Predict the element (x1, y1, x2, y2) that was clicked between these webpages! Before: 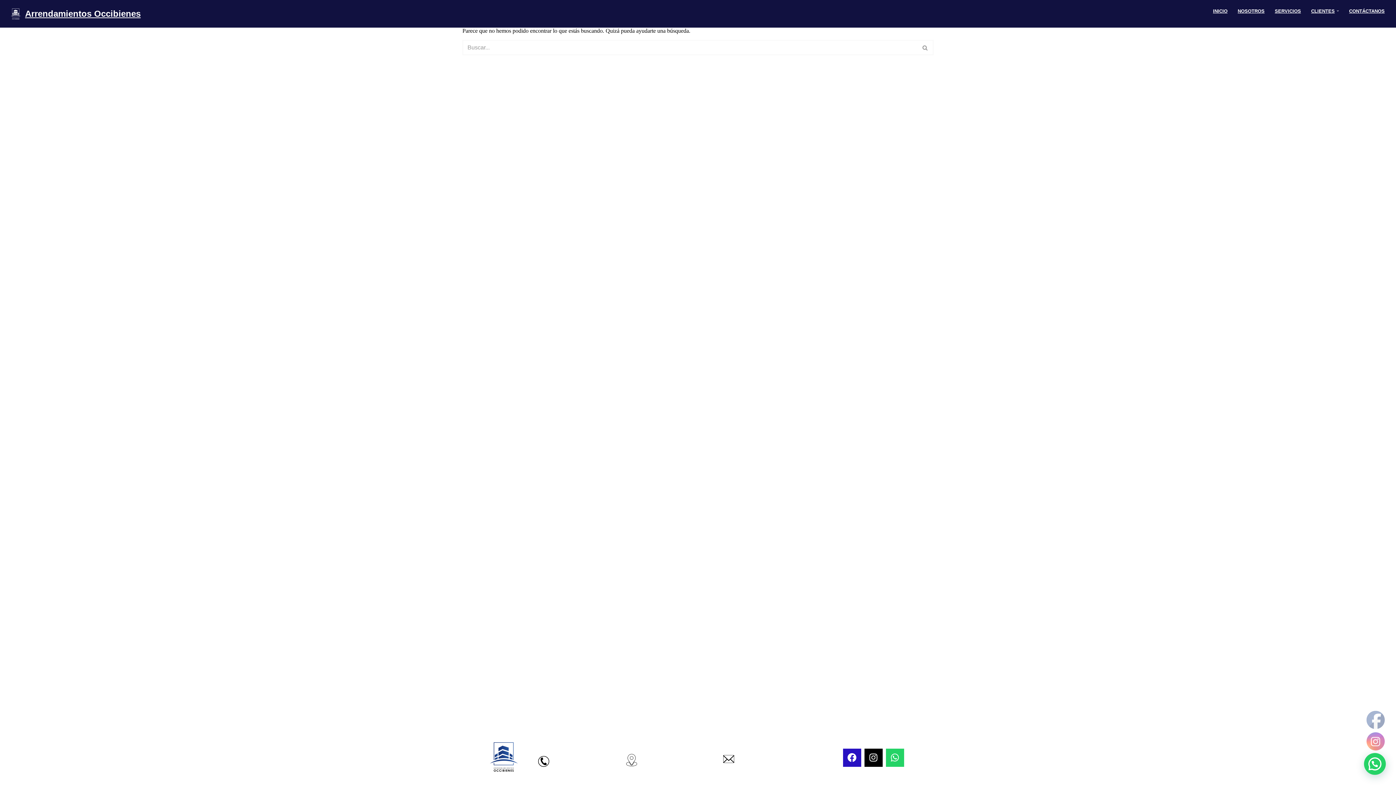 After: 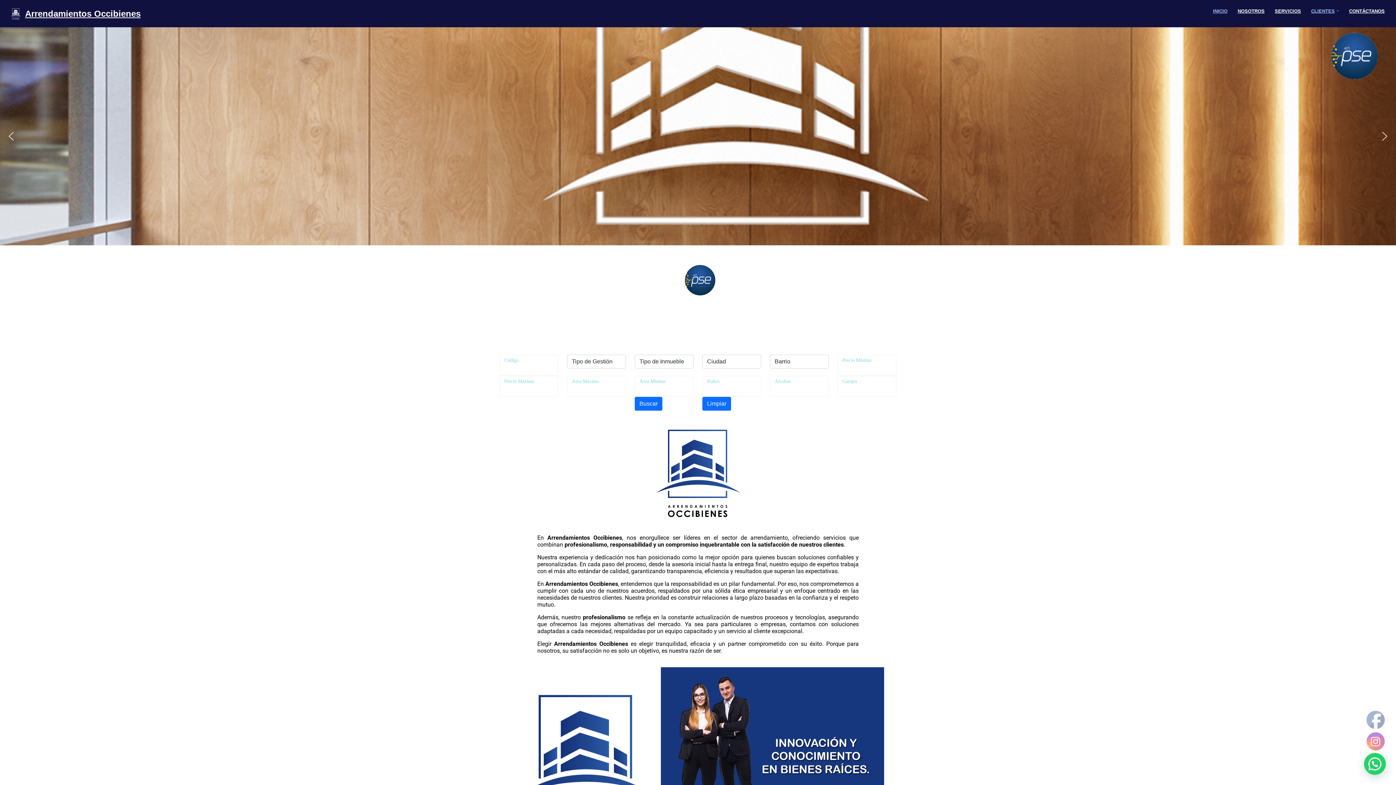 Action: label: Arrendamientos Occibienes bbox: (9, 6, 140, 21)